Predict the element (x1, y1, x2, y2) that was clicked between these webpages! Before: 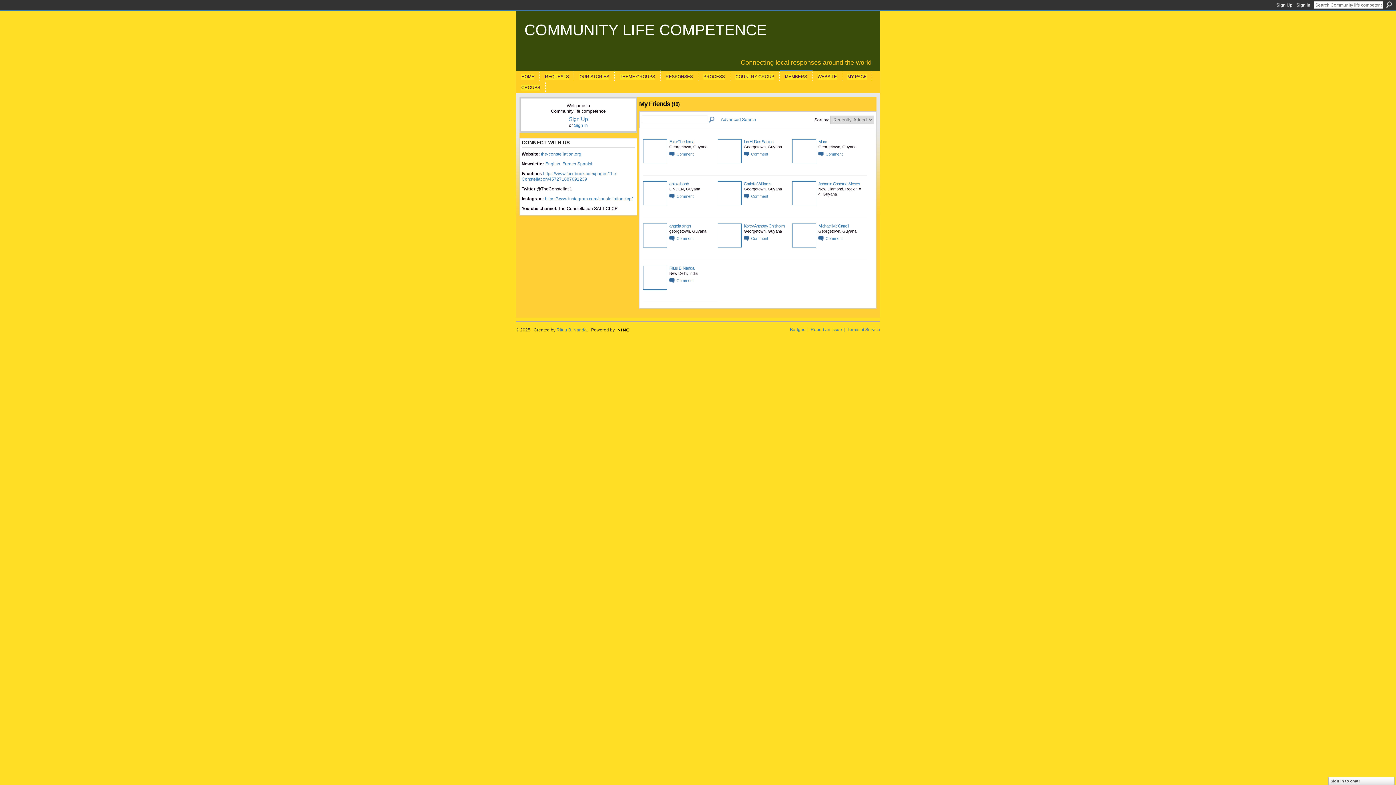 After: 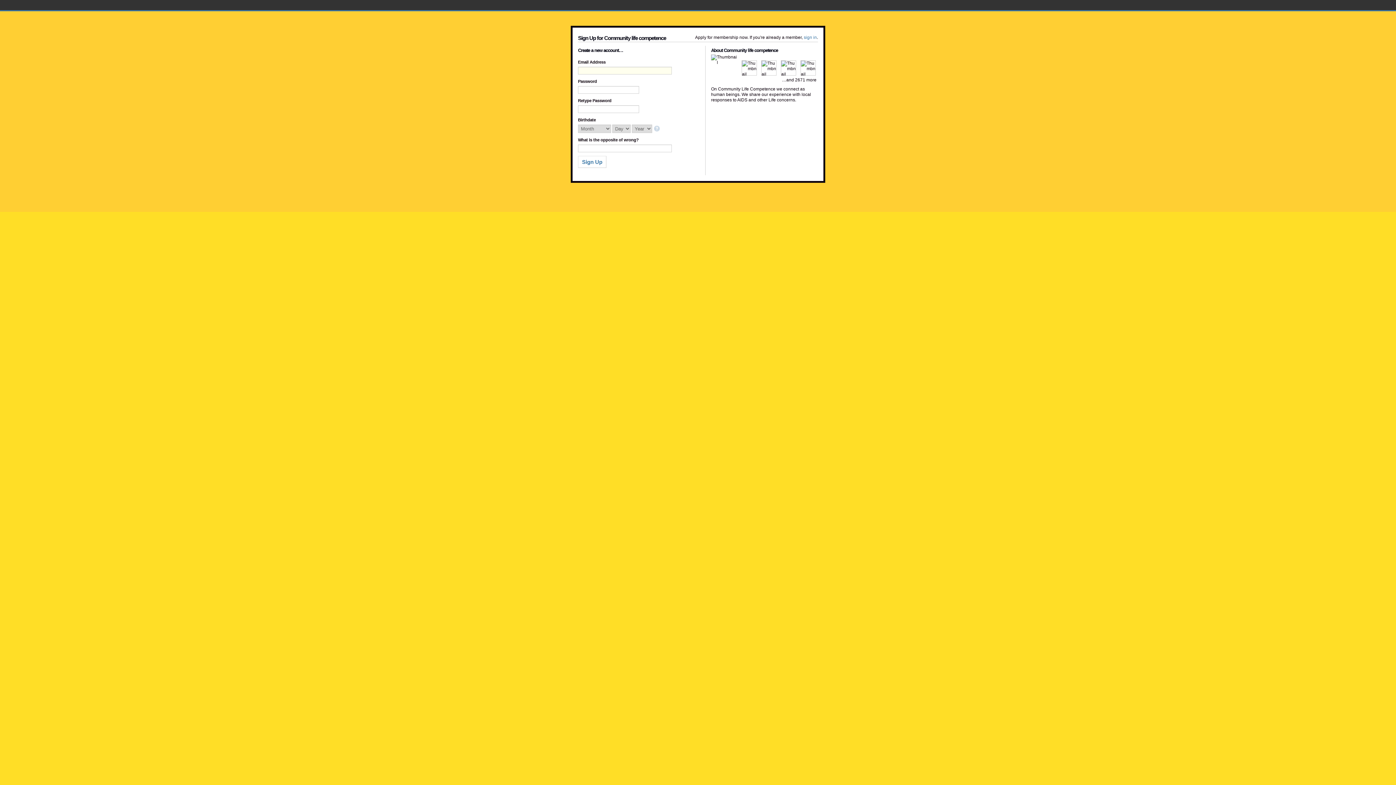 Action: label: Comment bbox: (669, 194, 693, 198)